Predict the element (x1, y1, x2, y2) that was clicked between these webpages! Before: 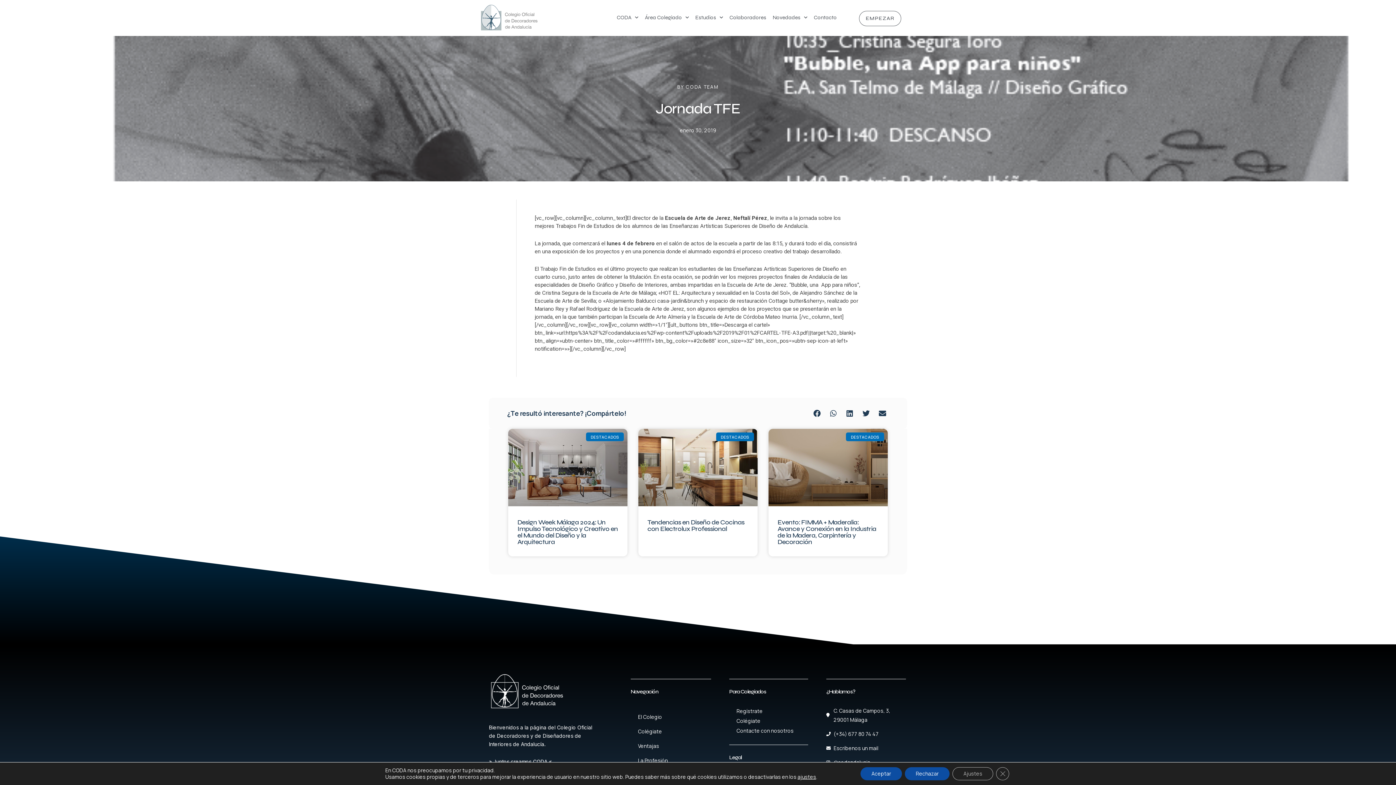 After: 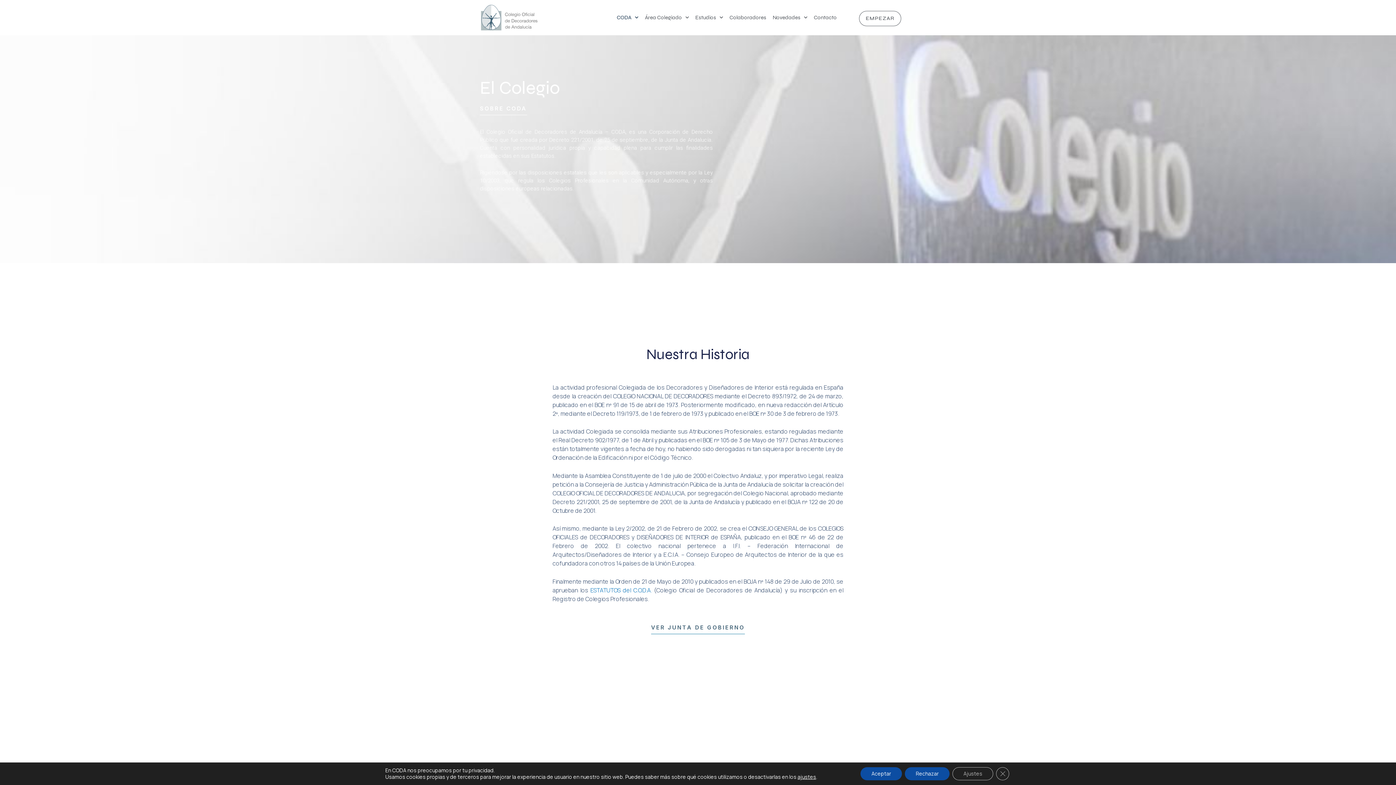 Action: label: El Colegio bbox: (630, 710, 711, 724)